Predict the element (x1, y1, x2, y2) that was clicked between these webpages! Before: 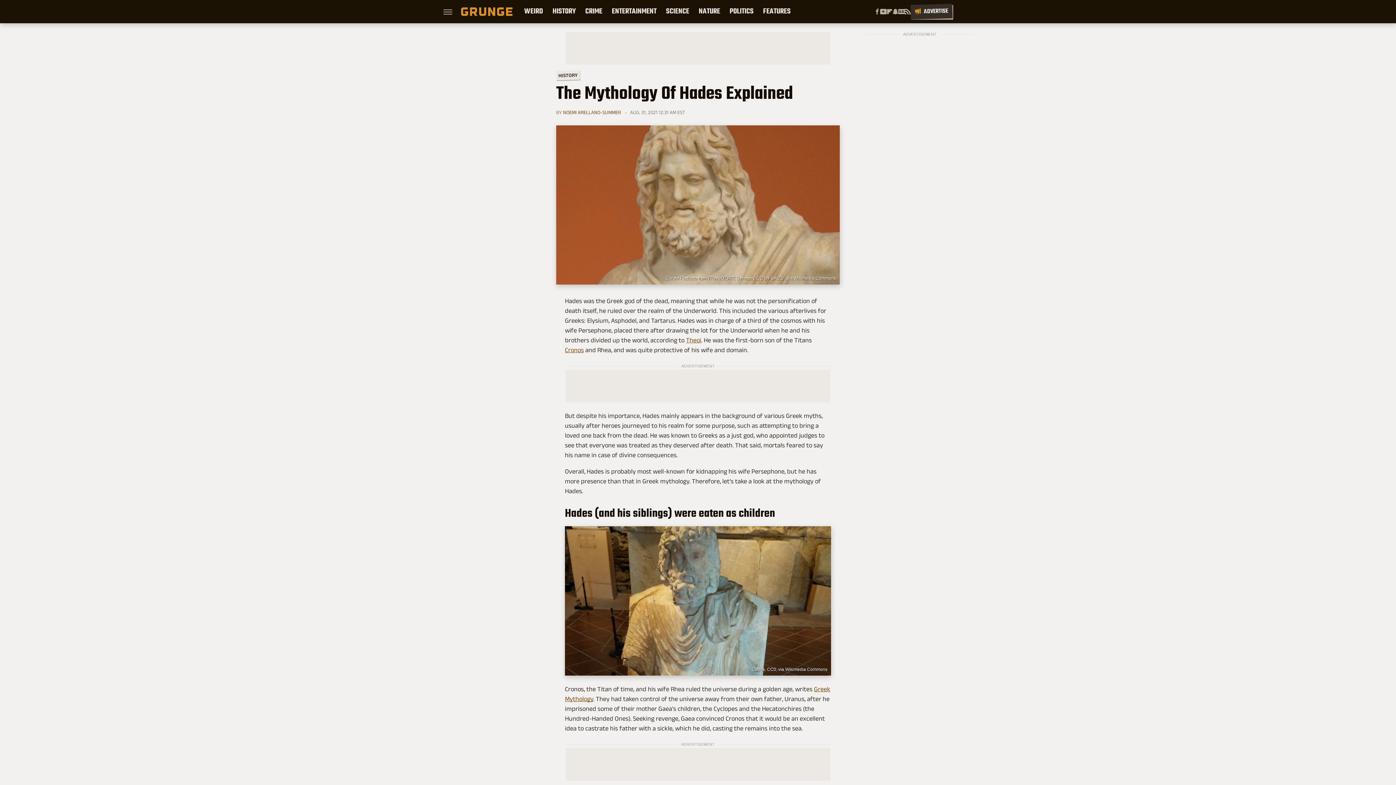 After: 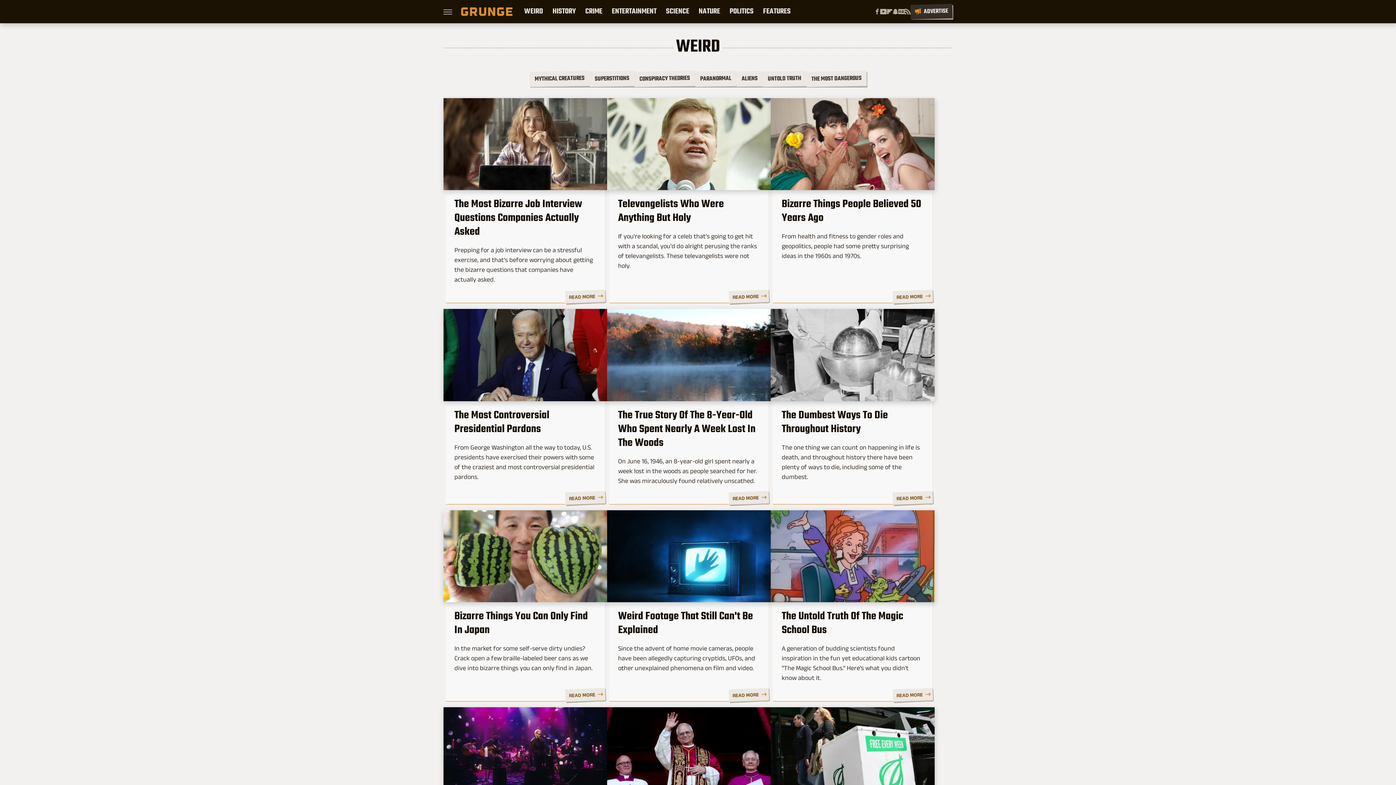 Action: label: WEIRD bbox: (524, 0, 543, 23)